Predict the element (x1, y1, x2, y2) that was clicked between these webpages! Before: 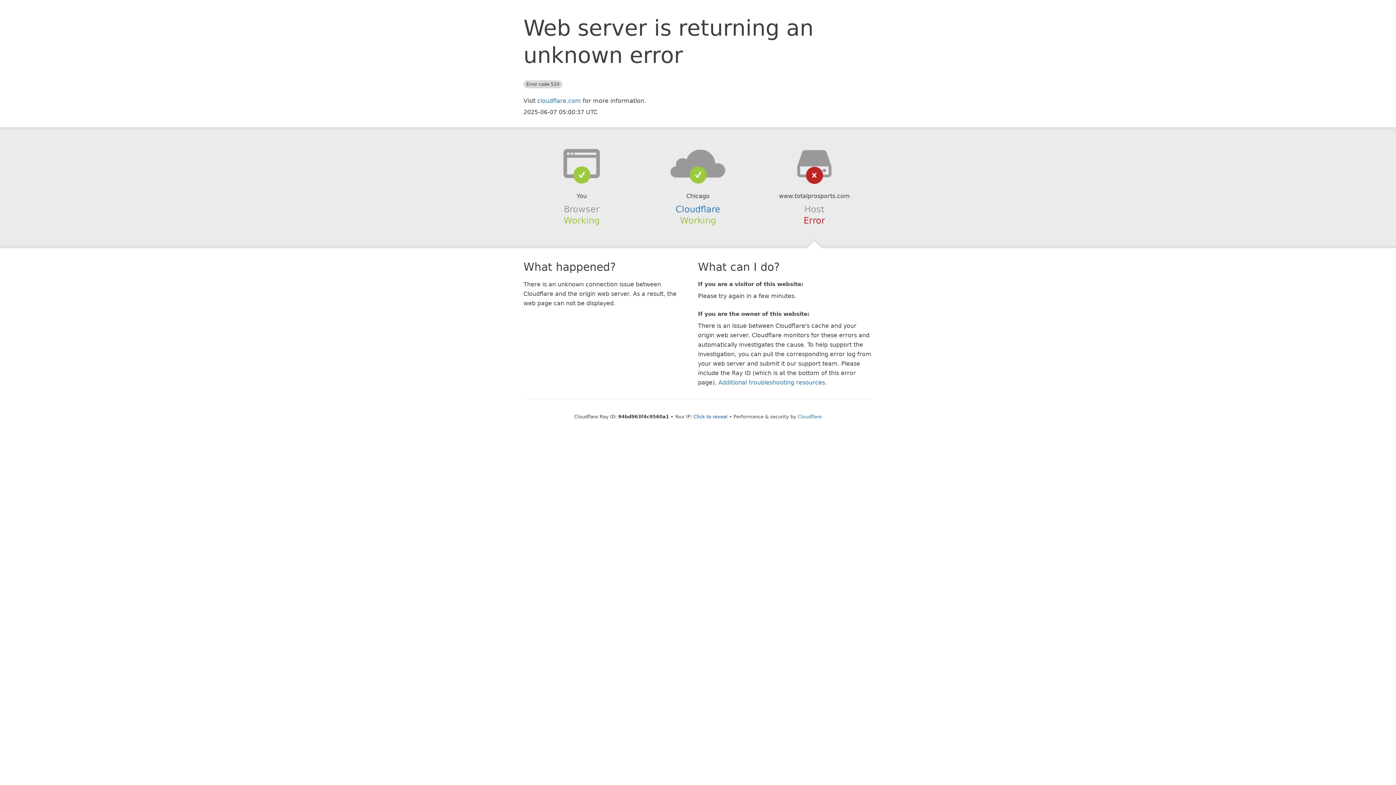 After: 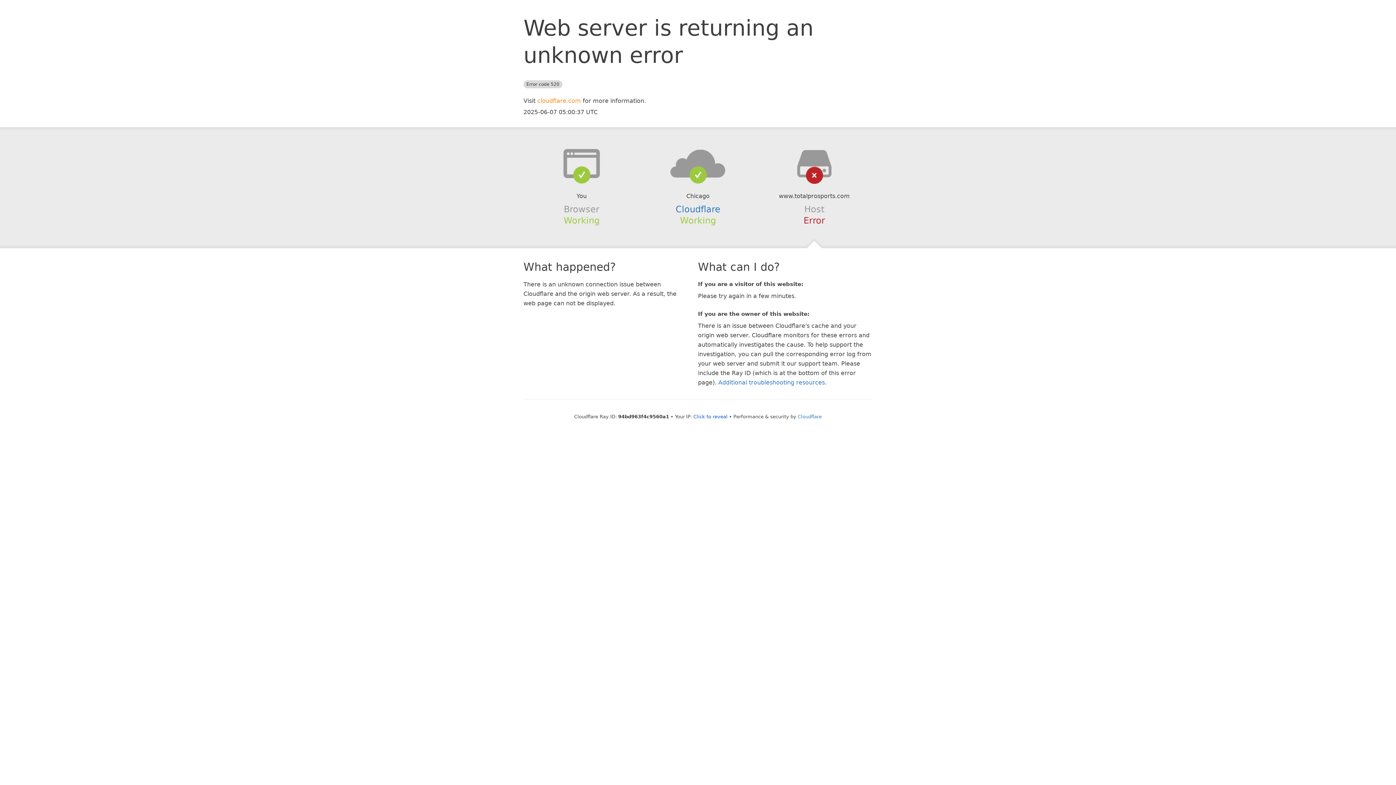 Action: label: cloudflare.com bbox: (537, 97, 581, 104)